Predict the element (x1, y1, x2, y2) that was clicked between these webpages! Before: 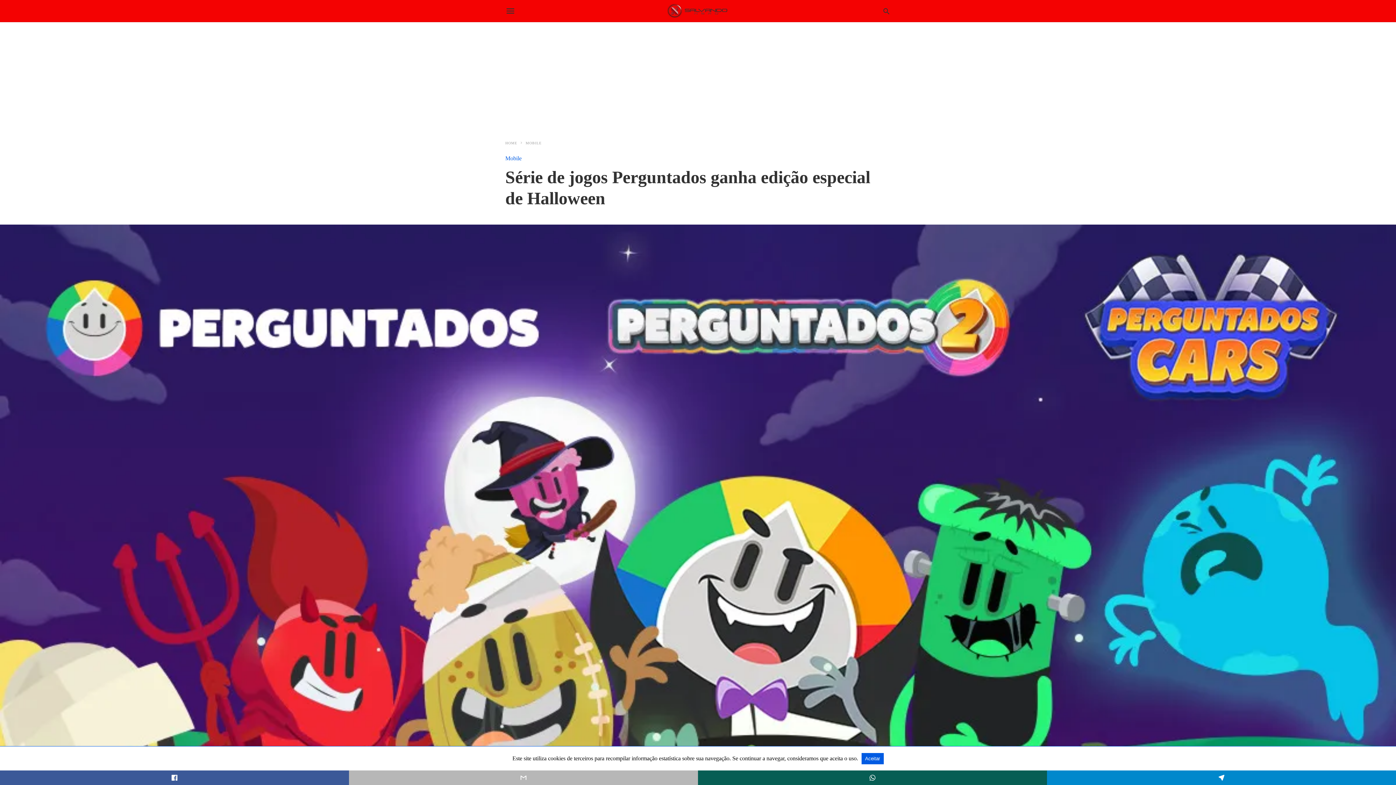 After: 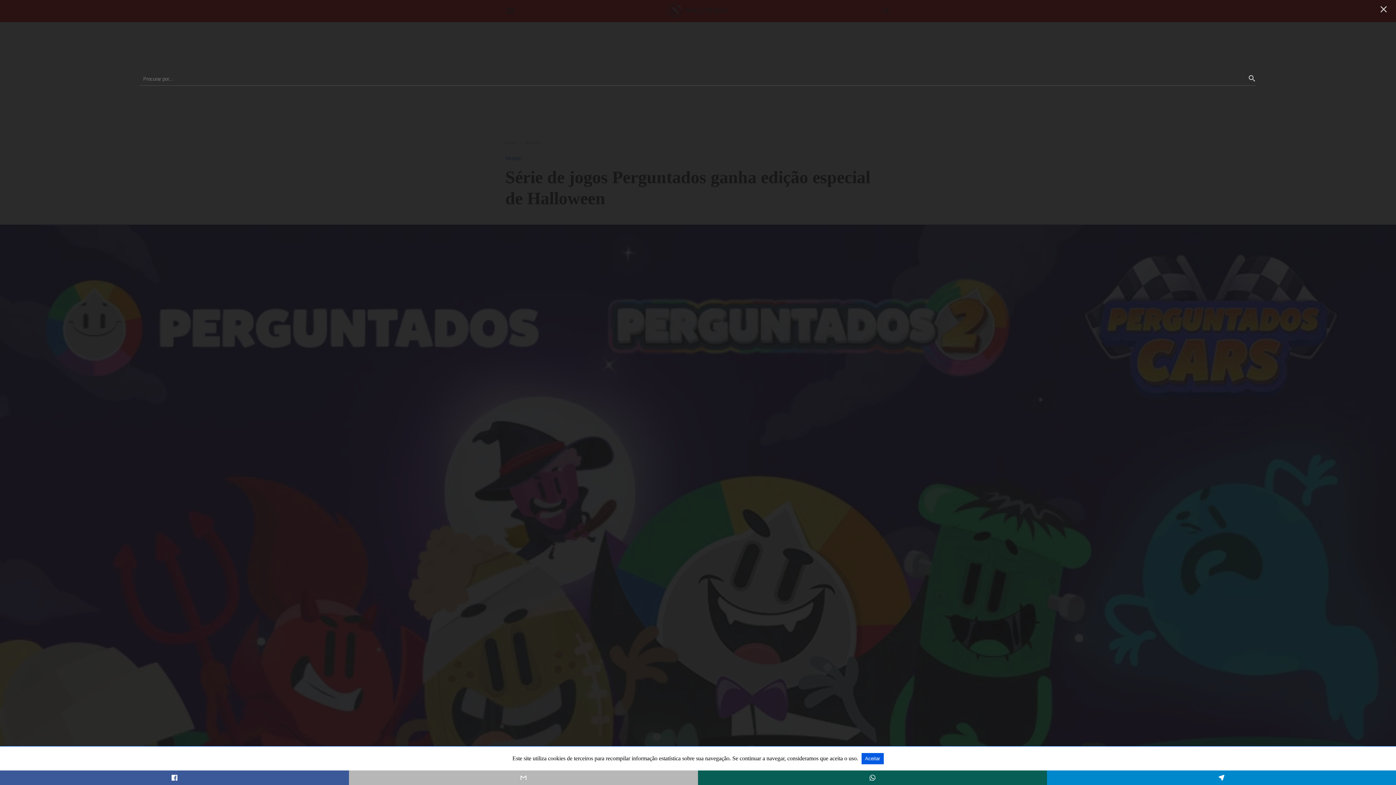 Action: bbox: (882, 6, 890, 15)